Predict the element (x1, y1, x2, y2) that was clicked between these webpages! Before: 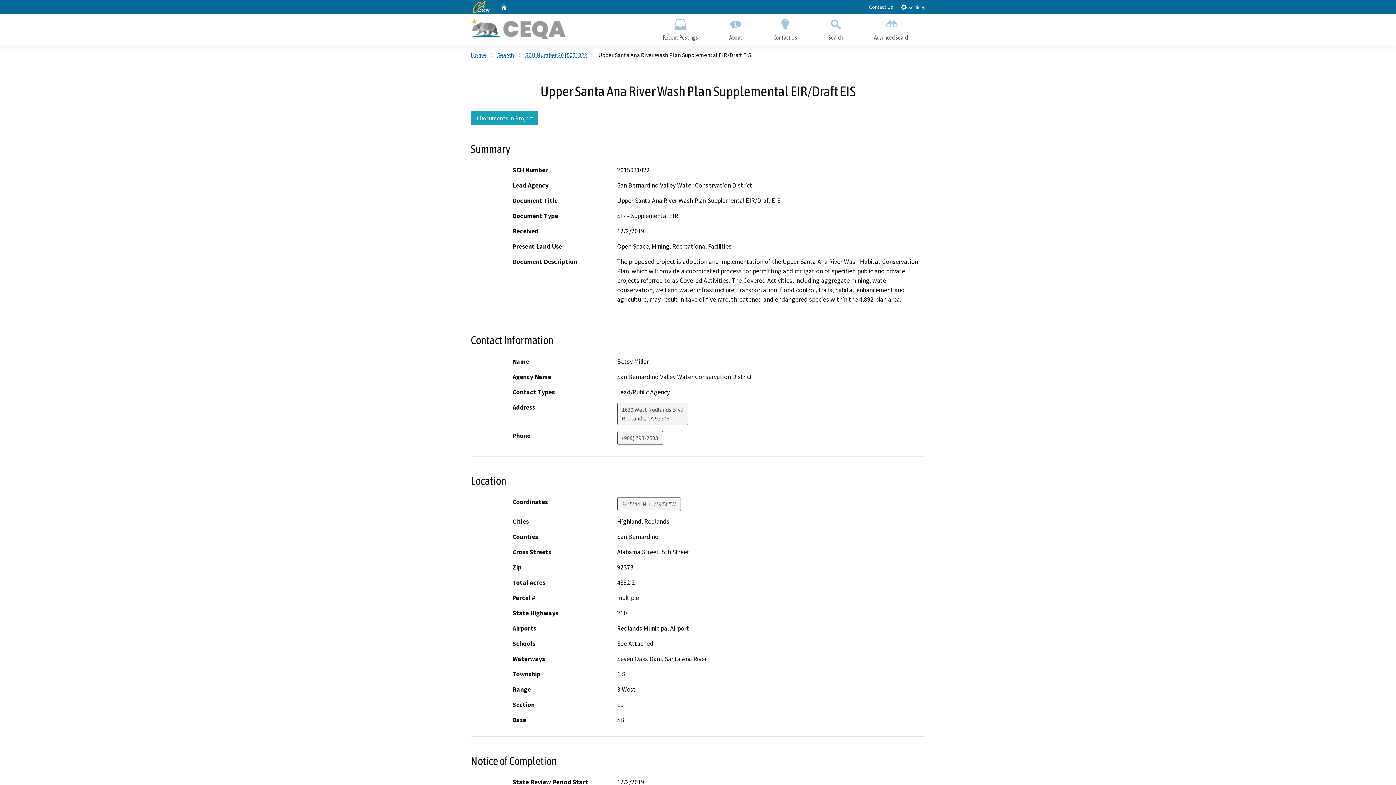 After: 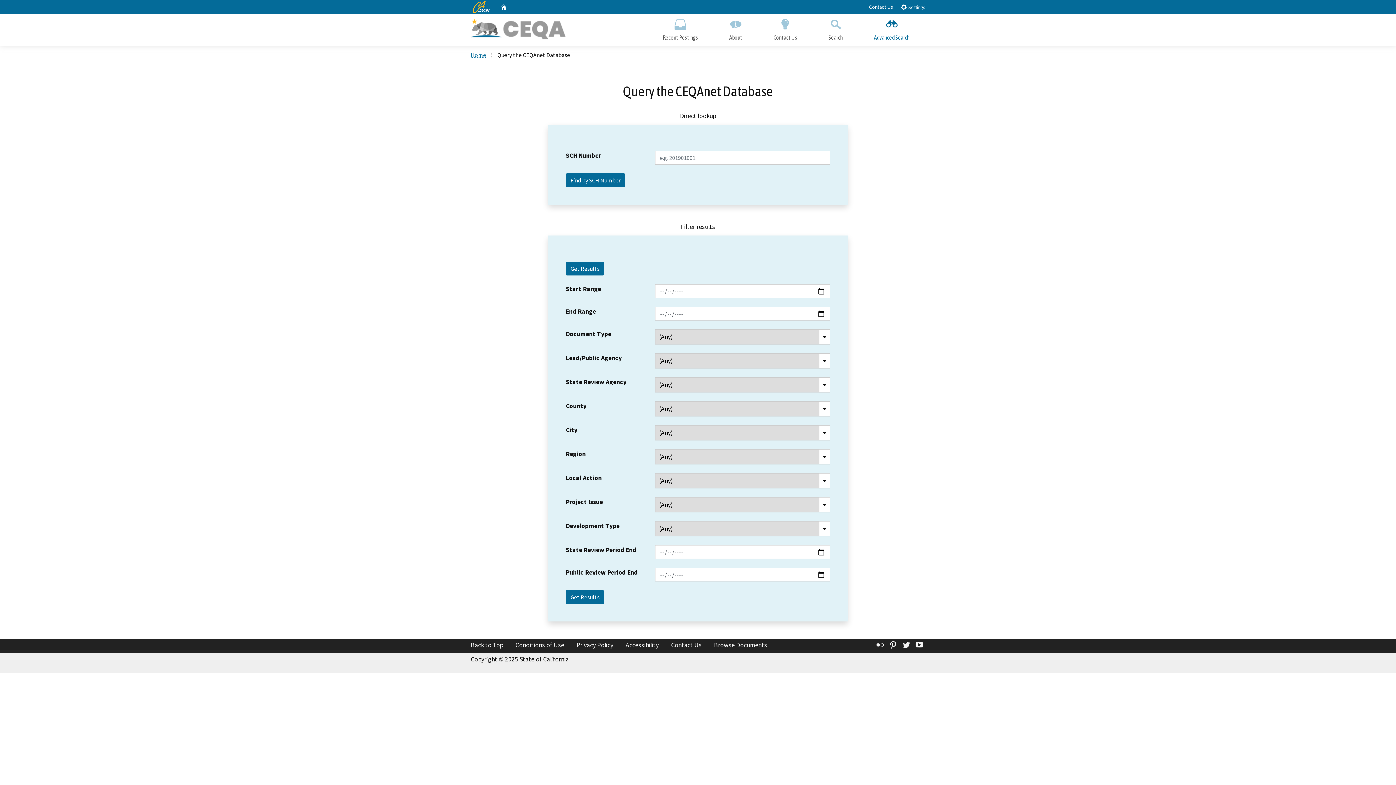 Action: bbox: (858, 13, 925, 46) label: Advanced Search